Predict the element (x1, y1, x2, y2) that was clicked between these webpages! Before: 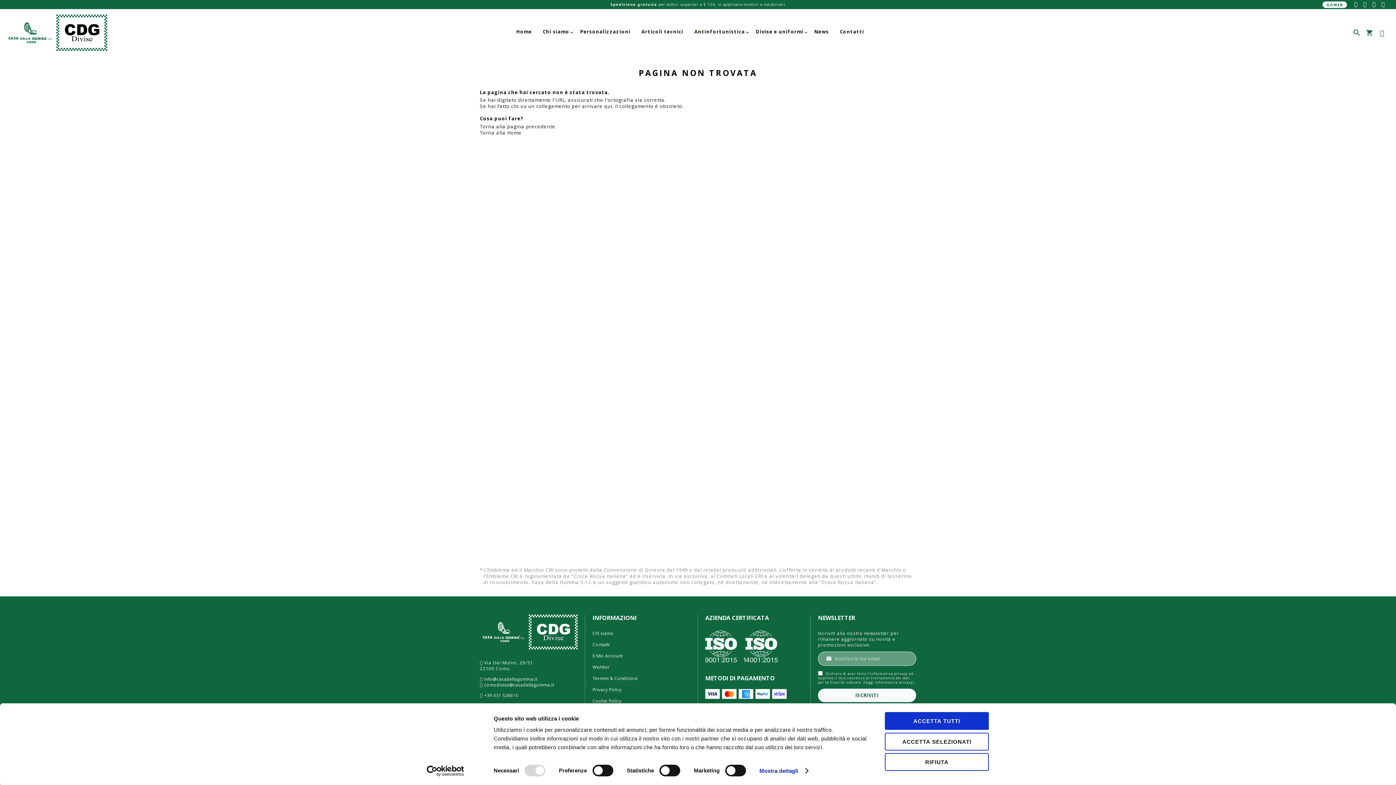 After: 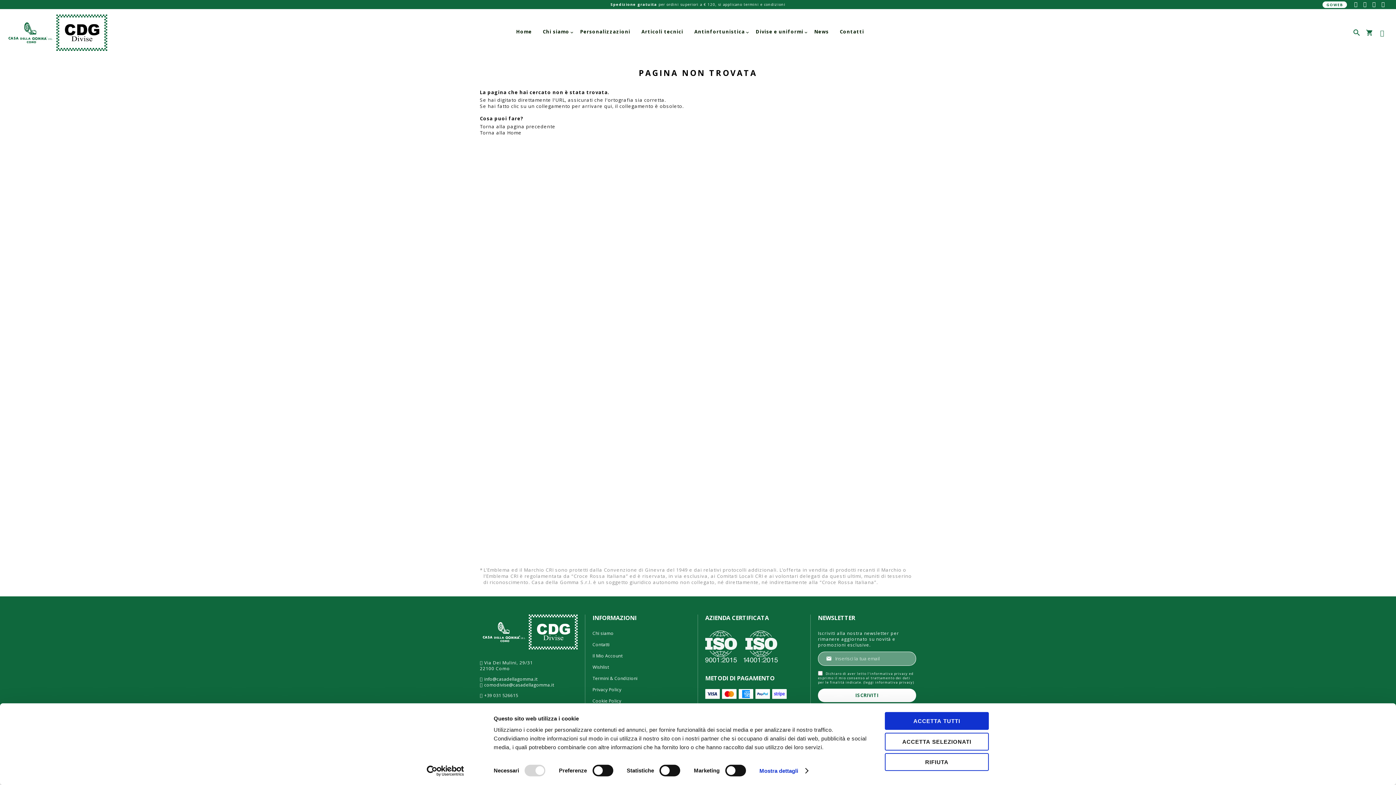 Action: bbox: (413, 765, 477, 776) label: Usercentrics Cookiebot - opens in a new window